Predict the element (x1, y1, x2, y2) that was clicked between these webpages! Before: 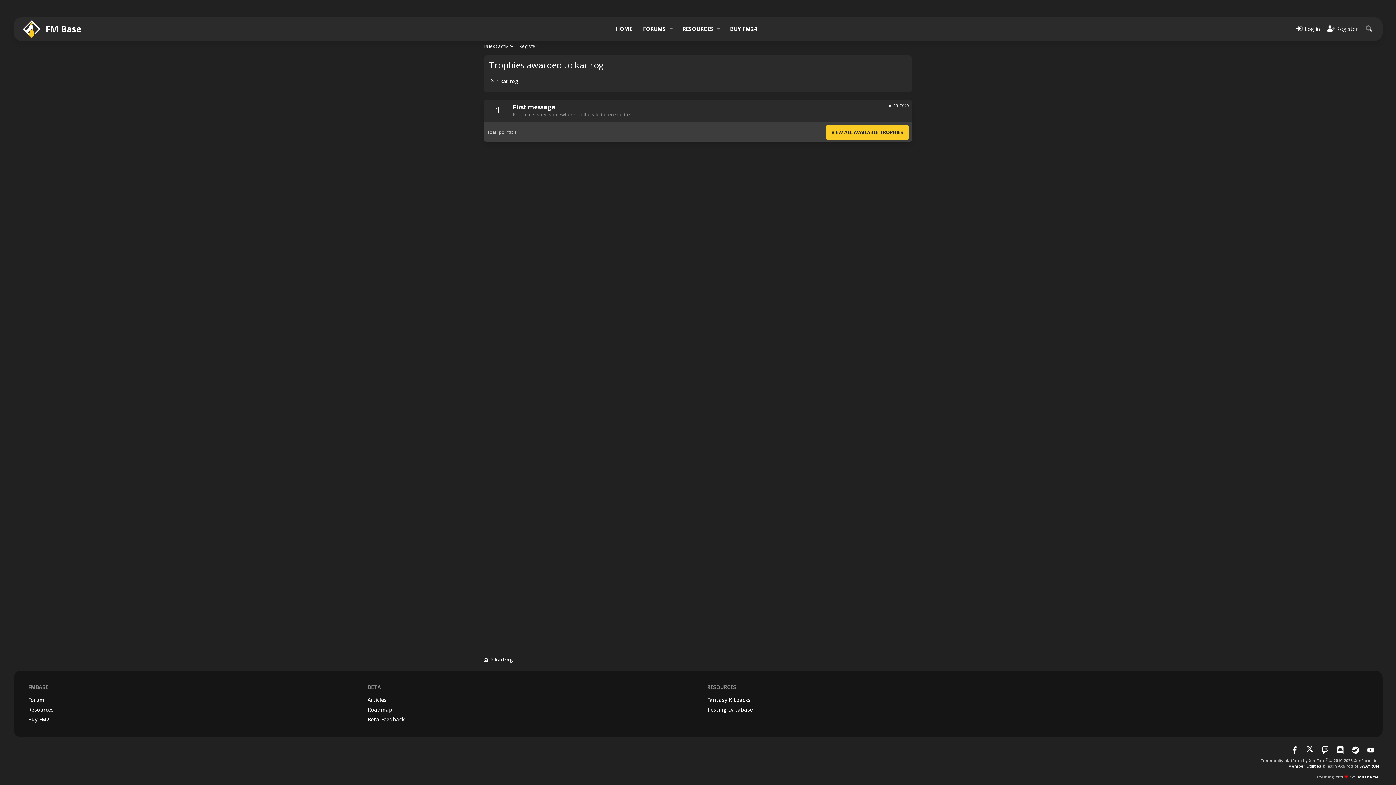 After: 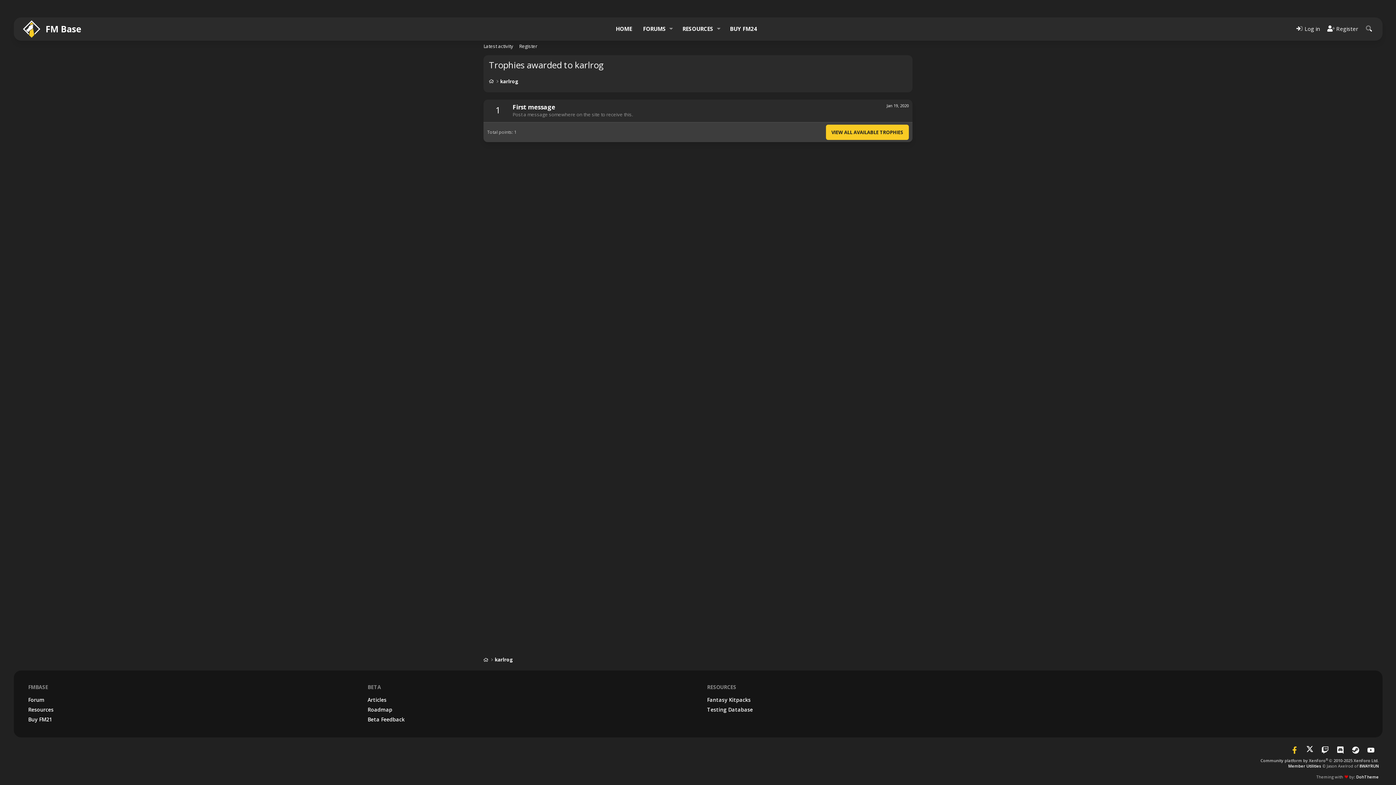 Action: bbox: (1288, 745, 1301, 754)